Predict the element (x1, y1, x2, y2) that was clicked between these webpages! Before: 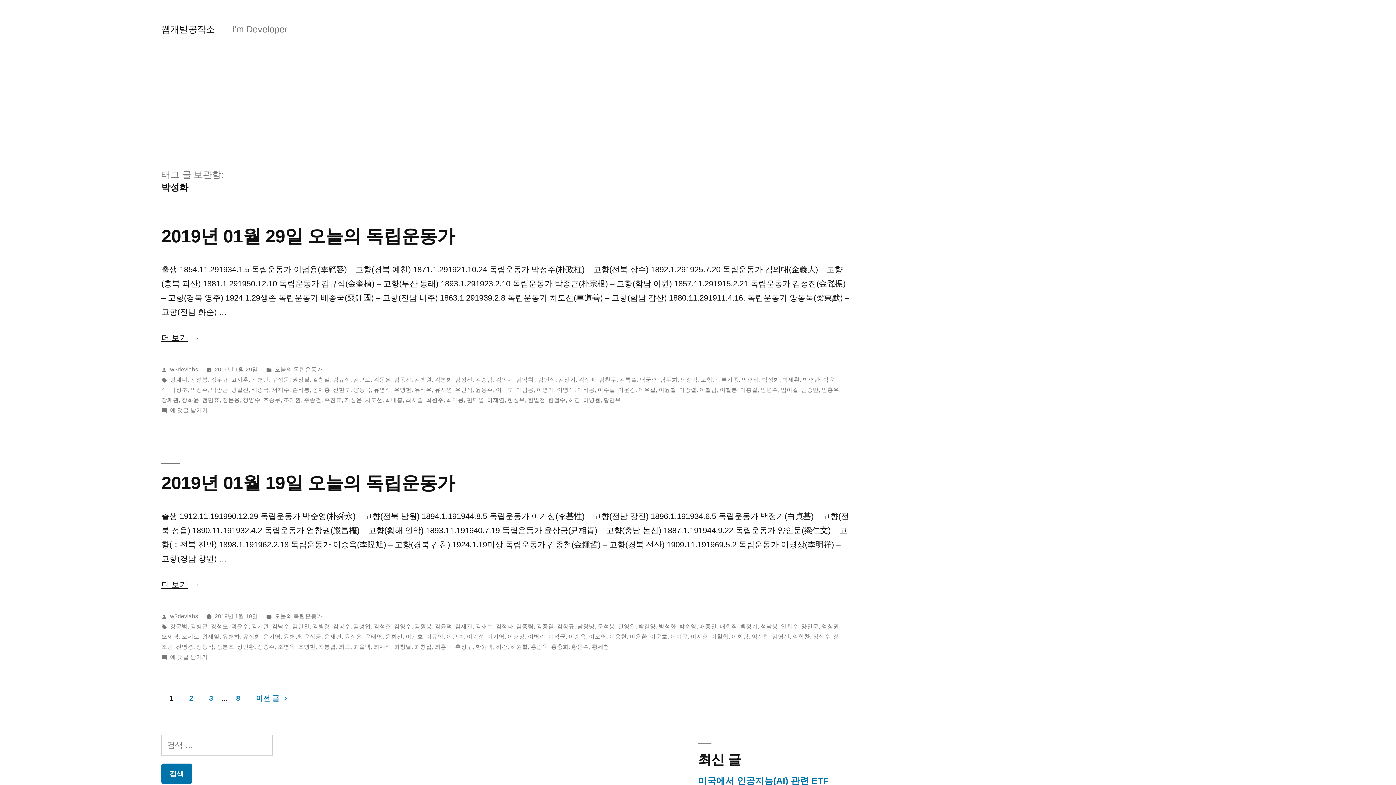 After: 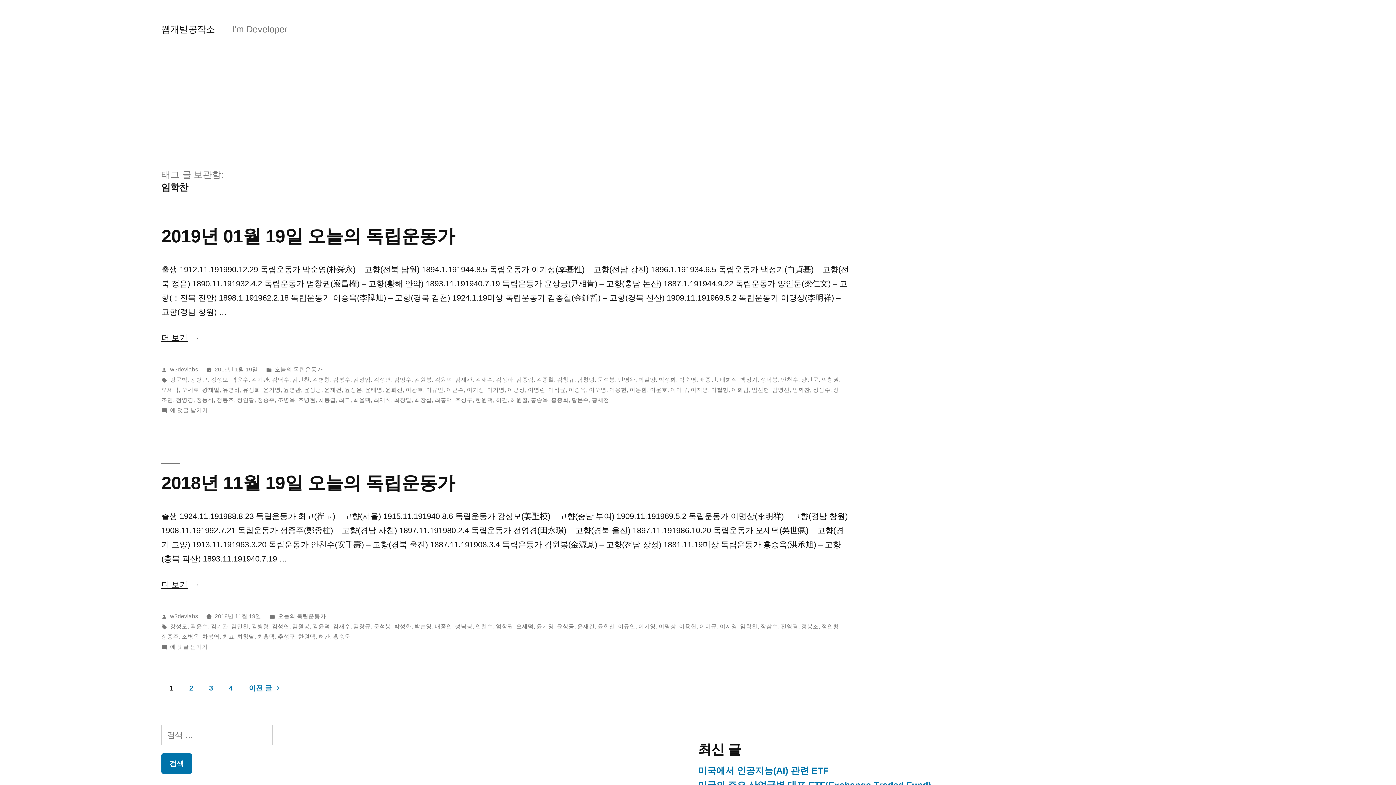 Action: label: 임학찬 bbox: (792, 633, 810, 640)